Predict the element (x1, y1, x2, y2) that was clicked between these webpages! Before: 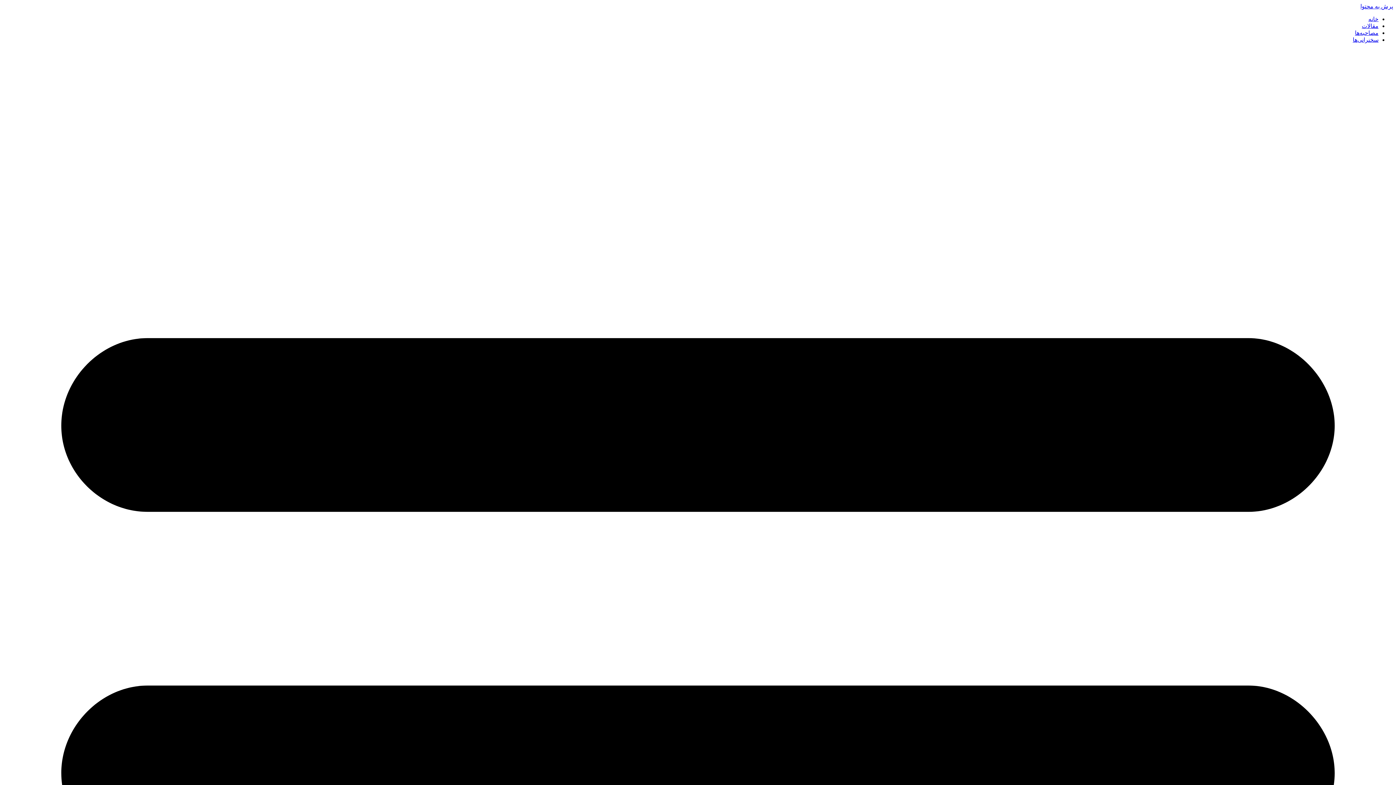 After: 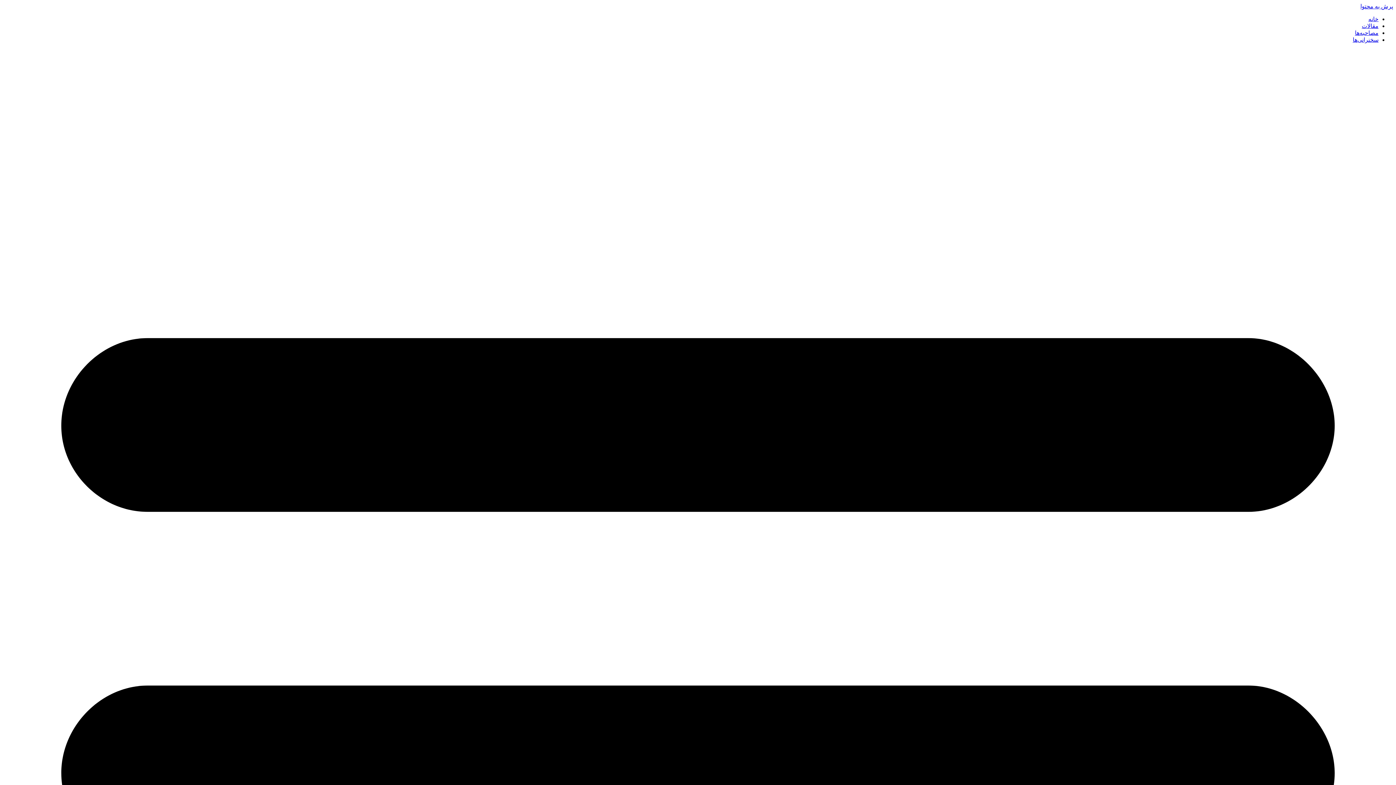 Action: bbox: (1362, 22, 1378, 29) label: مقالات